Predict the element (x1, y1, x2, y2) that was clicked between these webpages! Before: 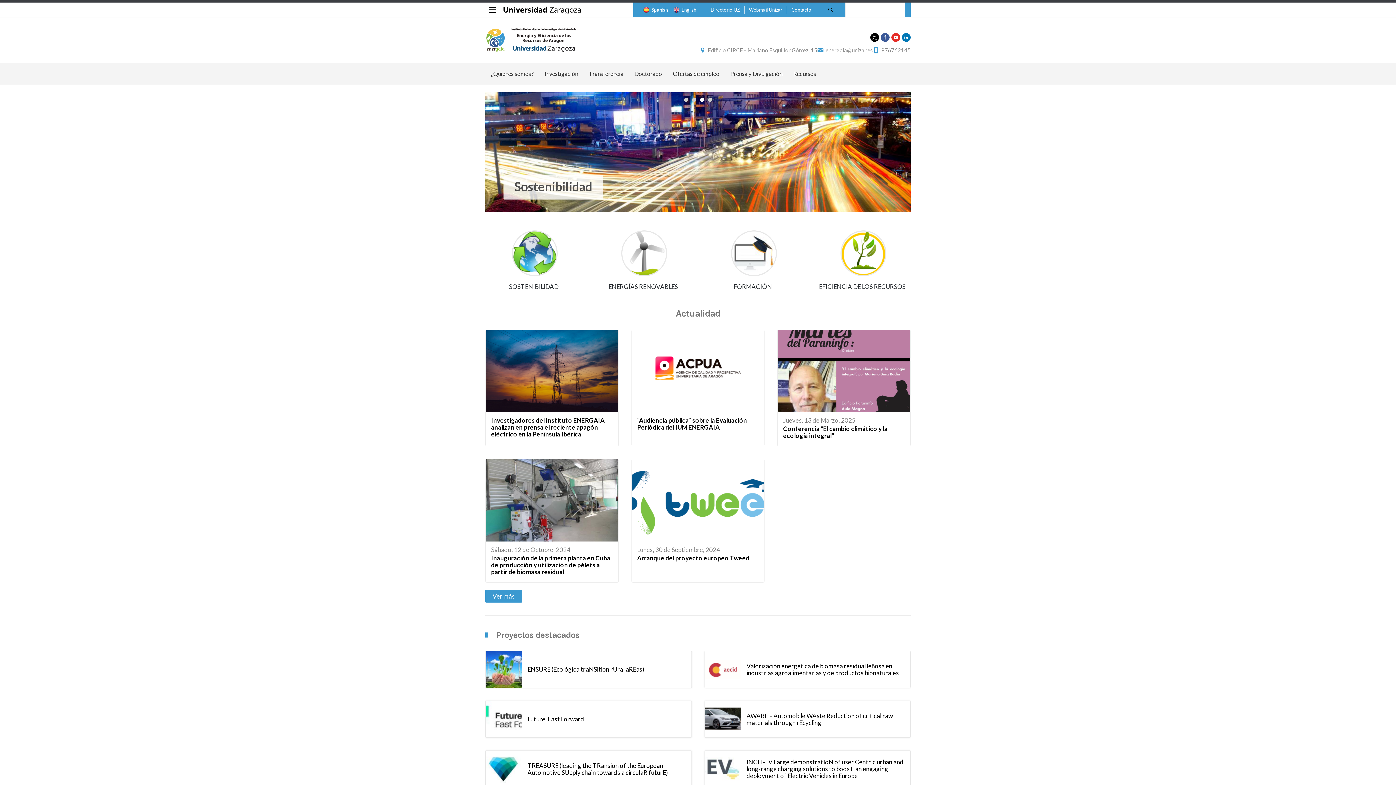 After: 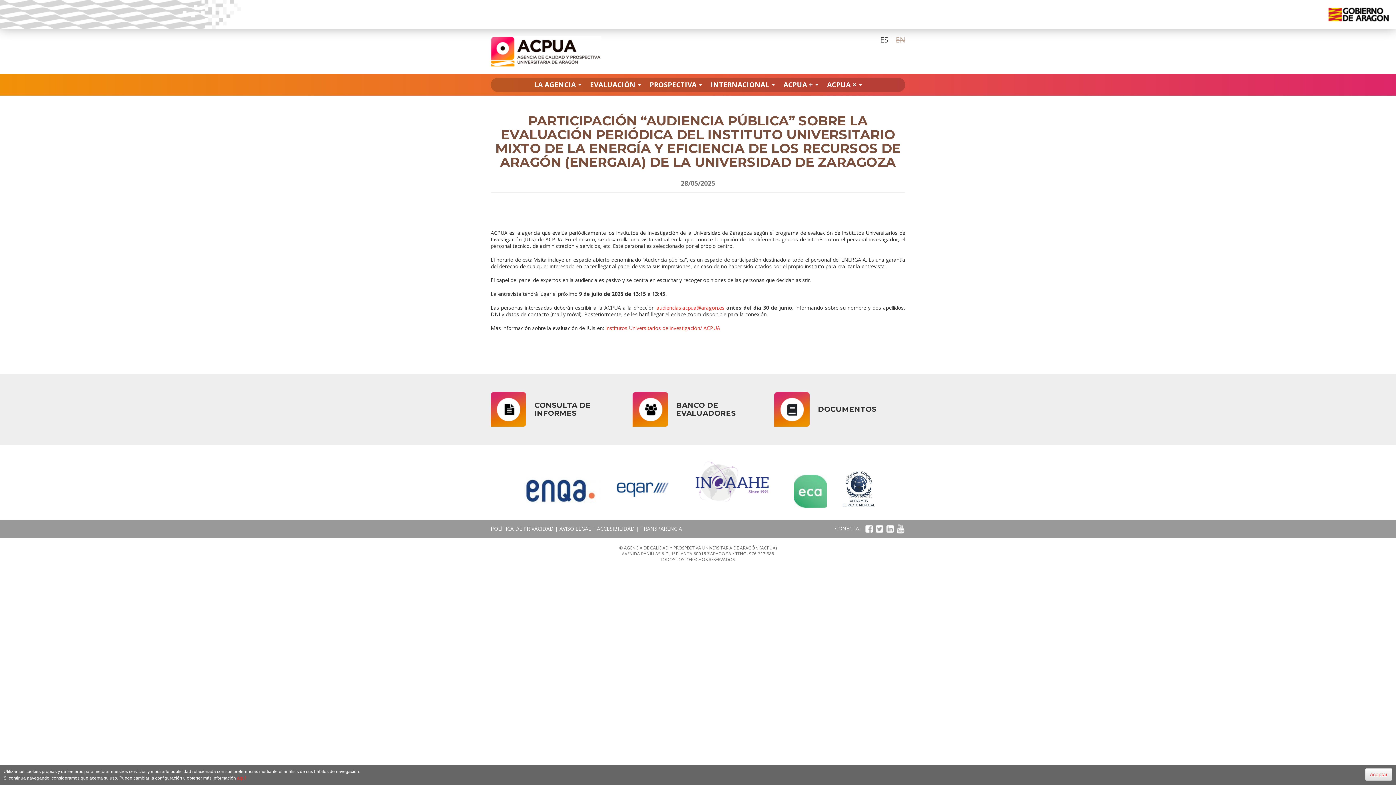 Action: bbox: (637, 416, 747, 431) label: “Audiencia pública” sobre la Evaluación Periódica del IUM ENERGAIA